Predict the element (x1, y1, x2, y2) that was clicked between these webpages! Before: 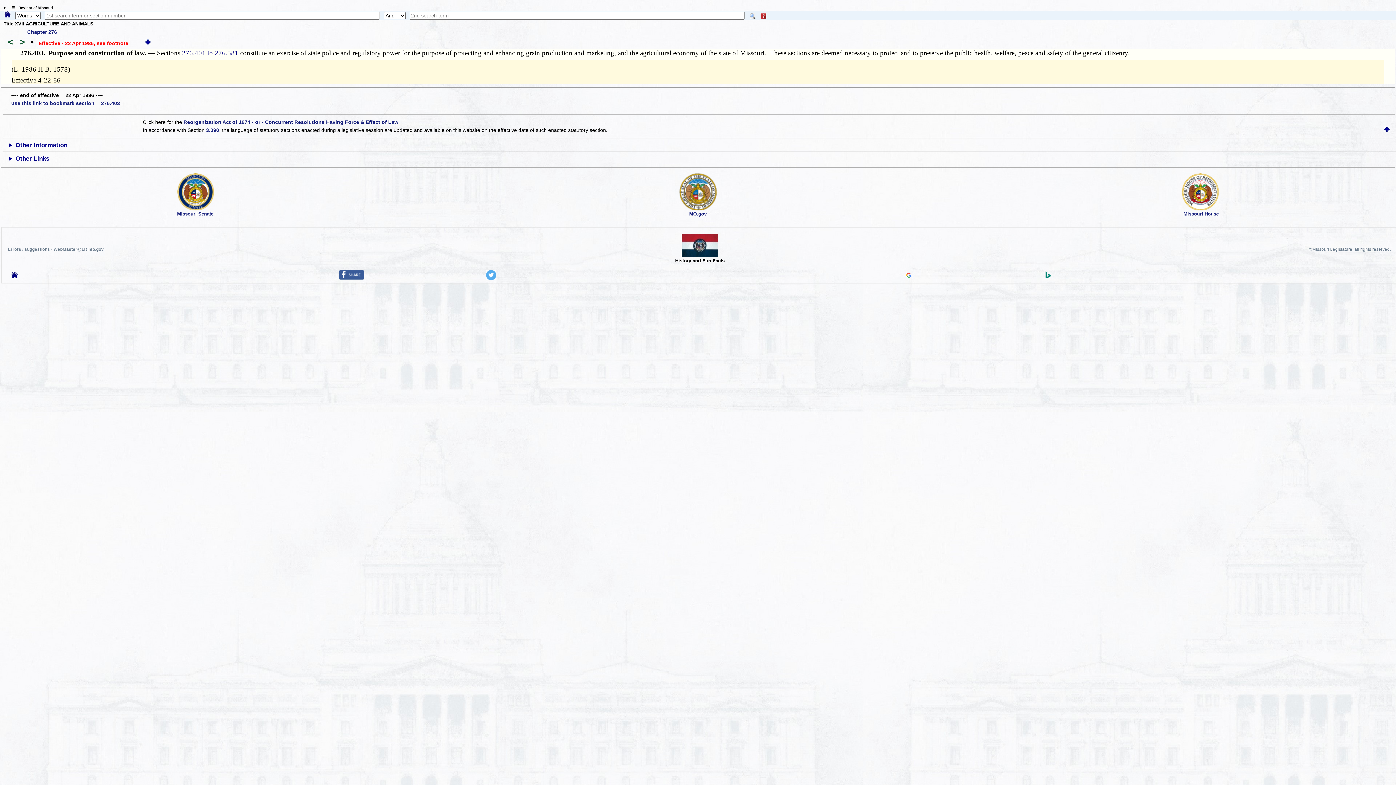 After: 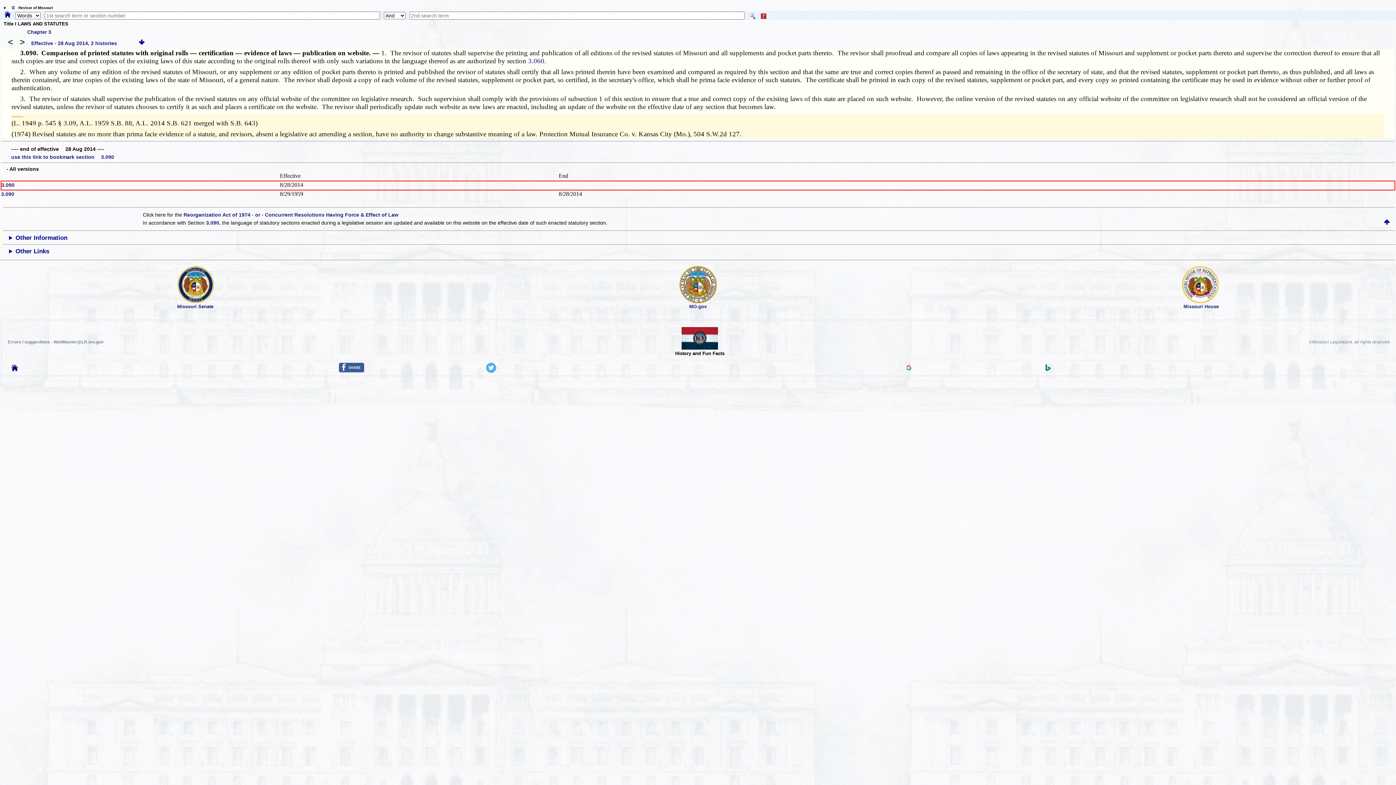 Action: label: 3.090 bbox: (206, 127, 219, 133)